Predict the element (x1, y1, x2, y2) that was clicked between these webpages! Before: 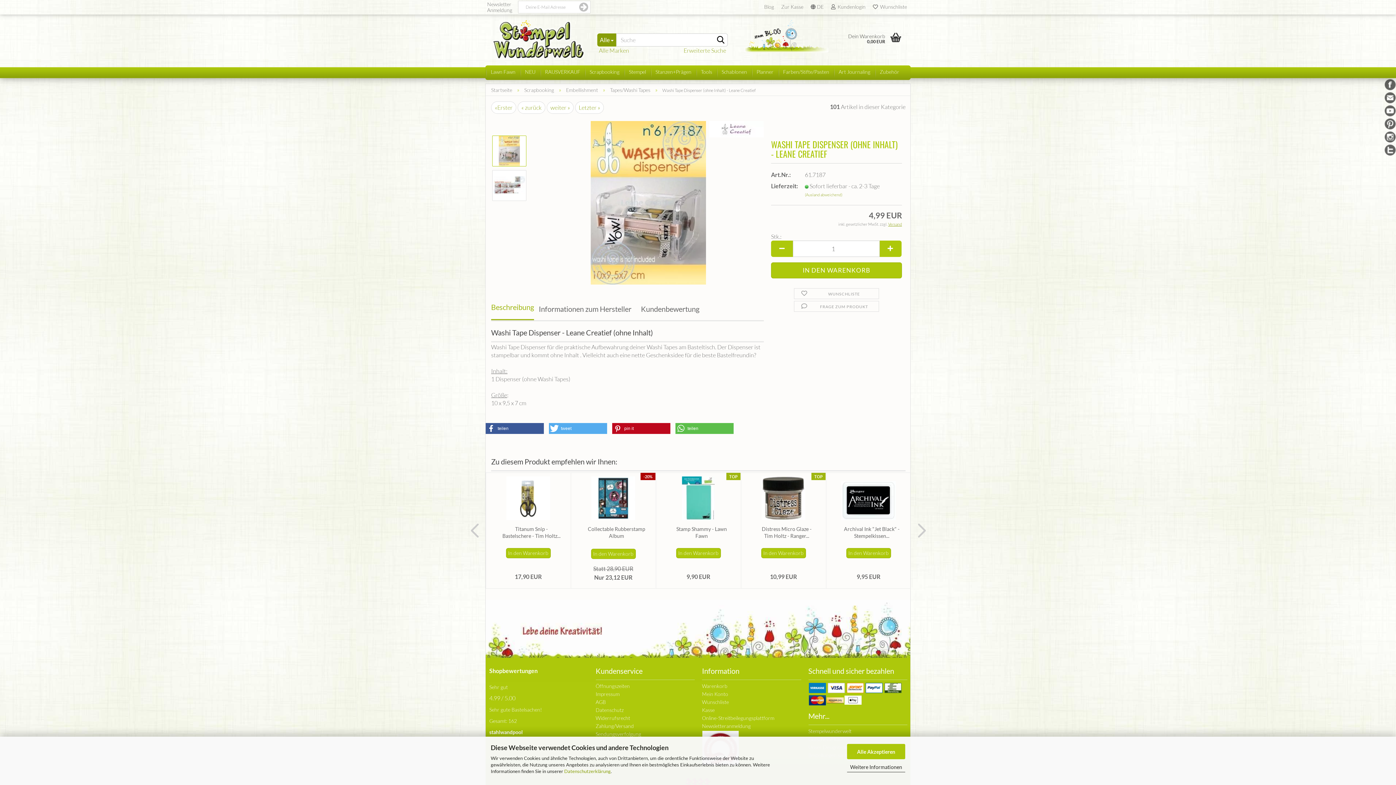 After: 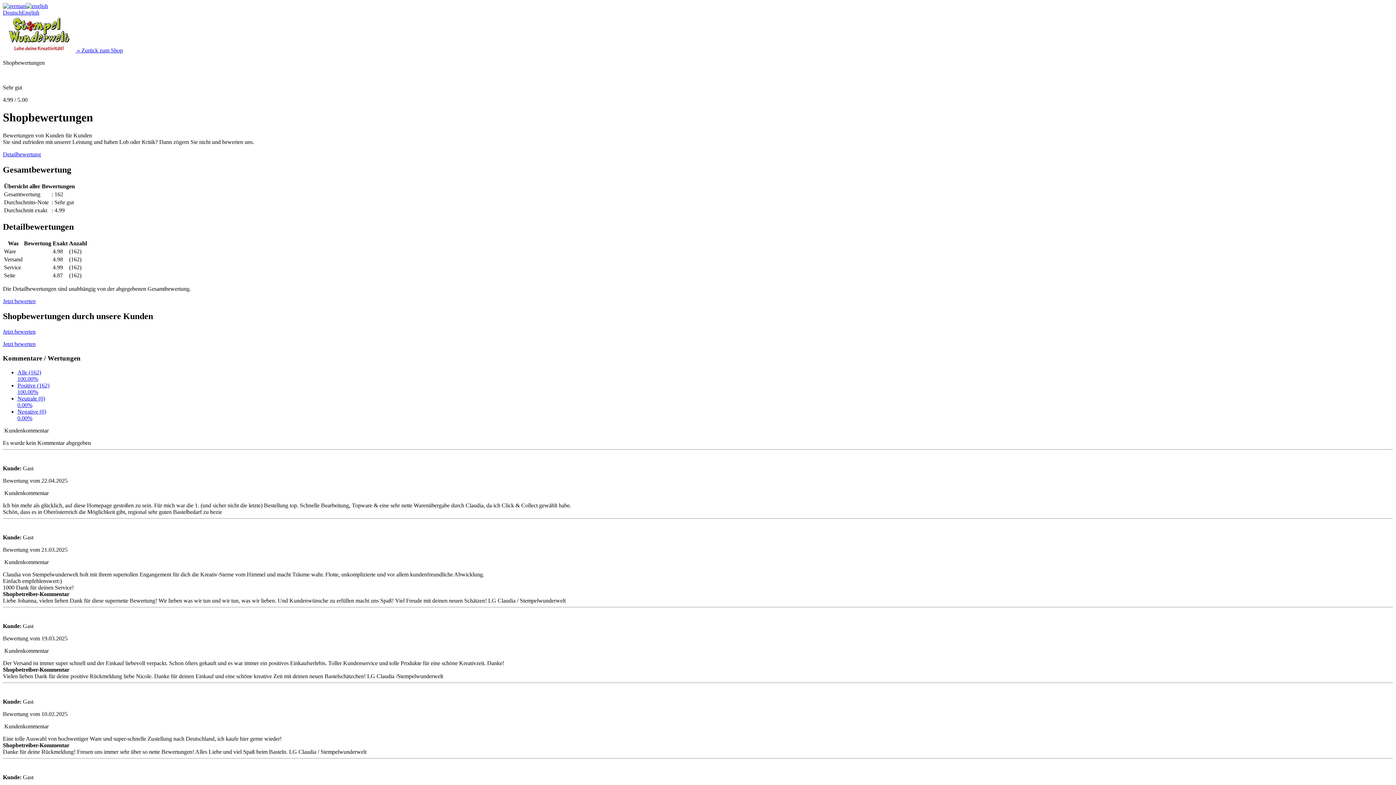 Action: bbox: (489, 718, 517, 724) label: Gesamt: 162